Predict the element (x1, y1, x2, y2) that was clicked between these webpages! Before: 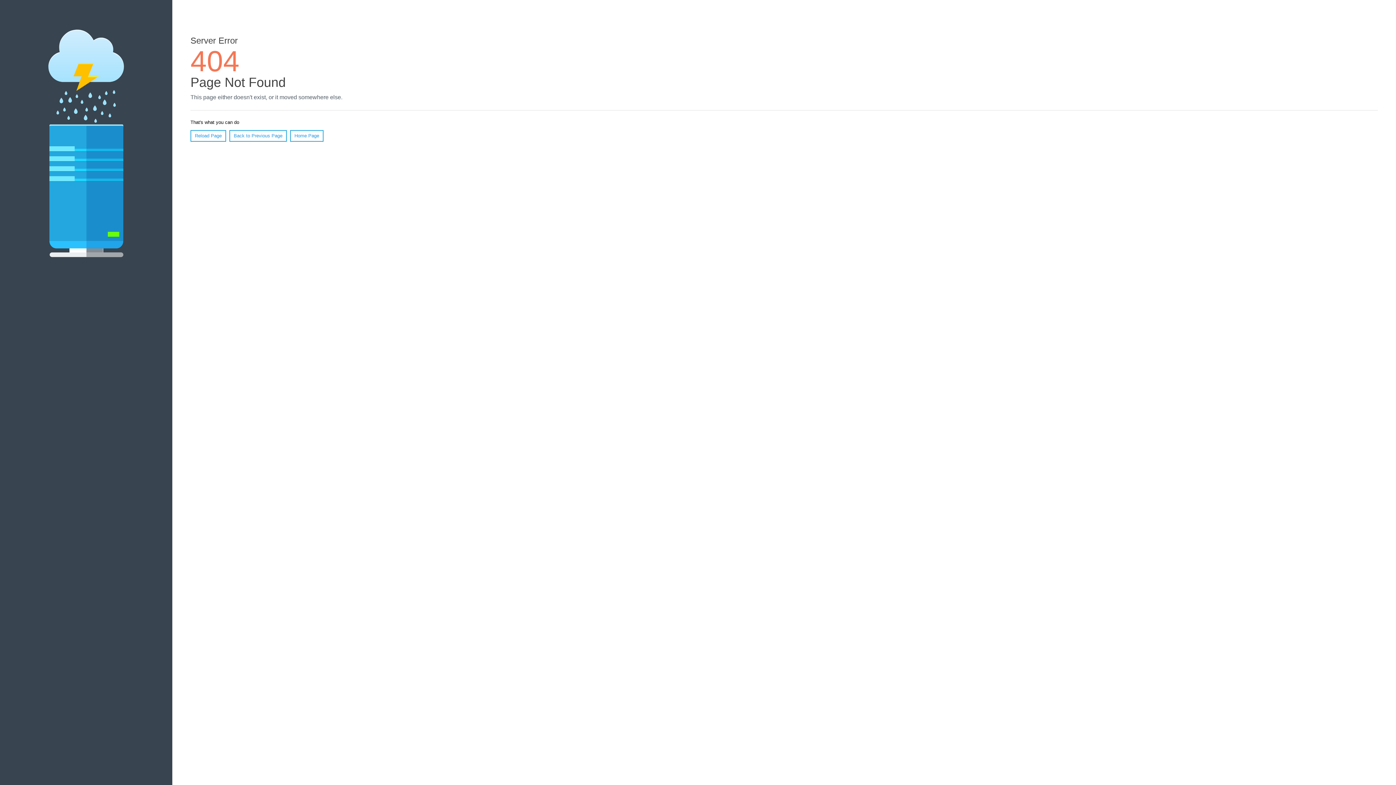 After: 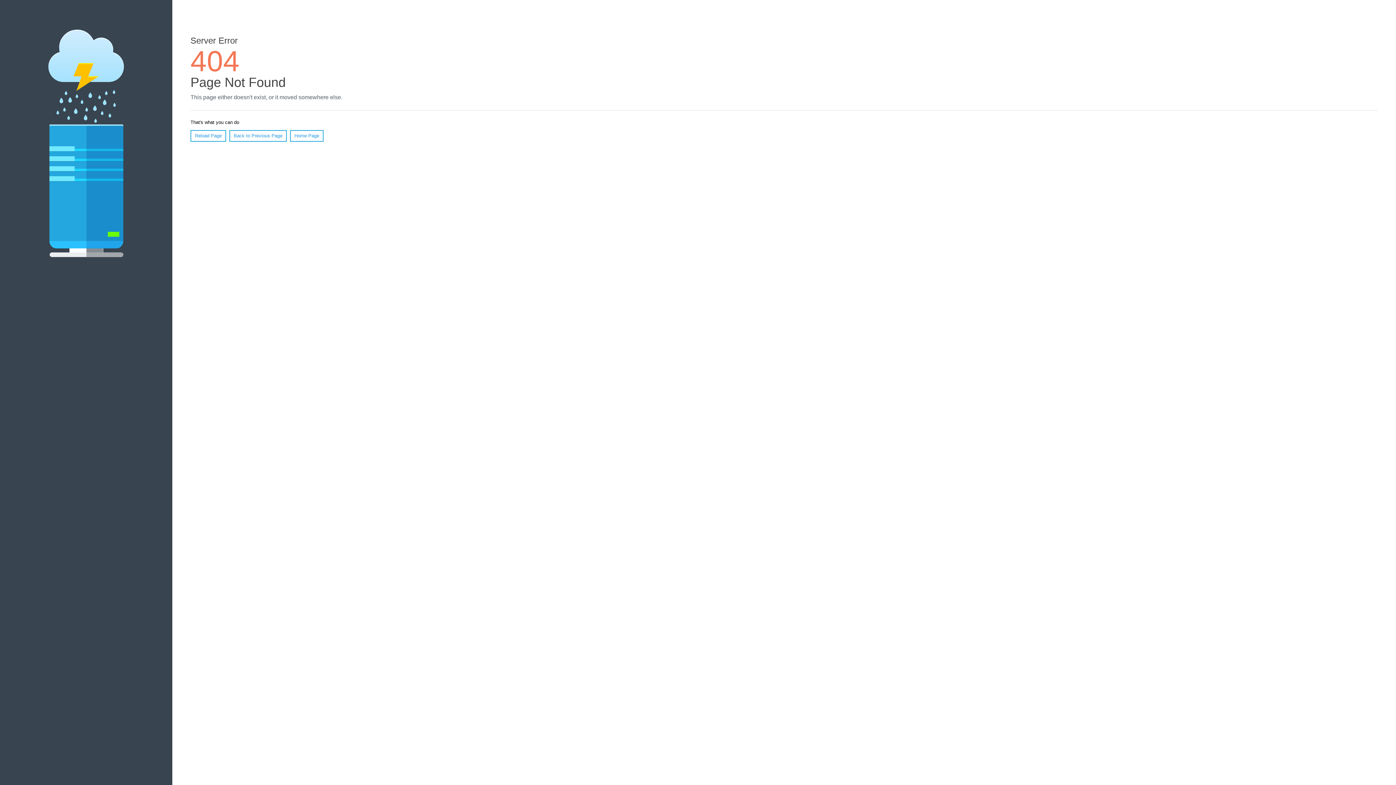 Action: bbox: (190, 130, 226, 141) label: Reload Page